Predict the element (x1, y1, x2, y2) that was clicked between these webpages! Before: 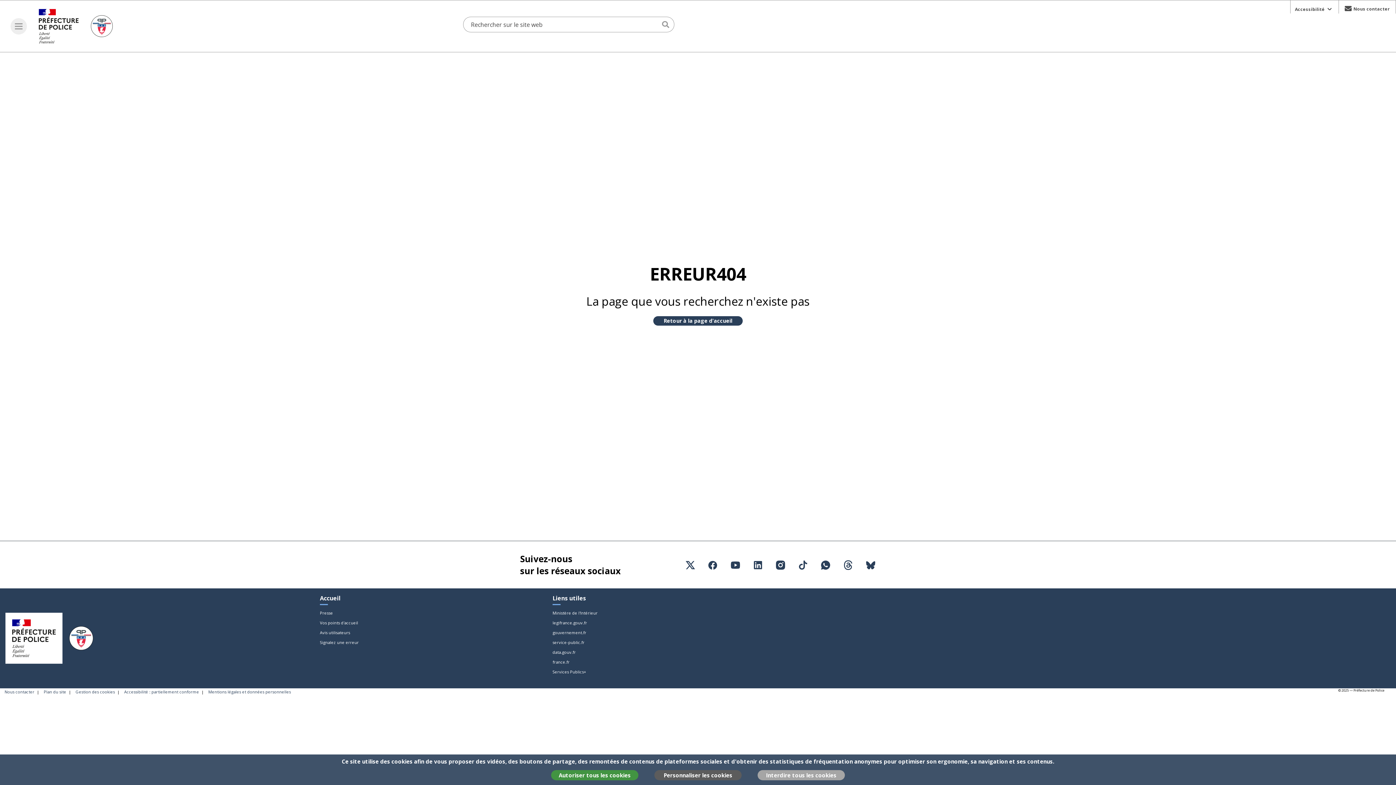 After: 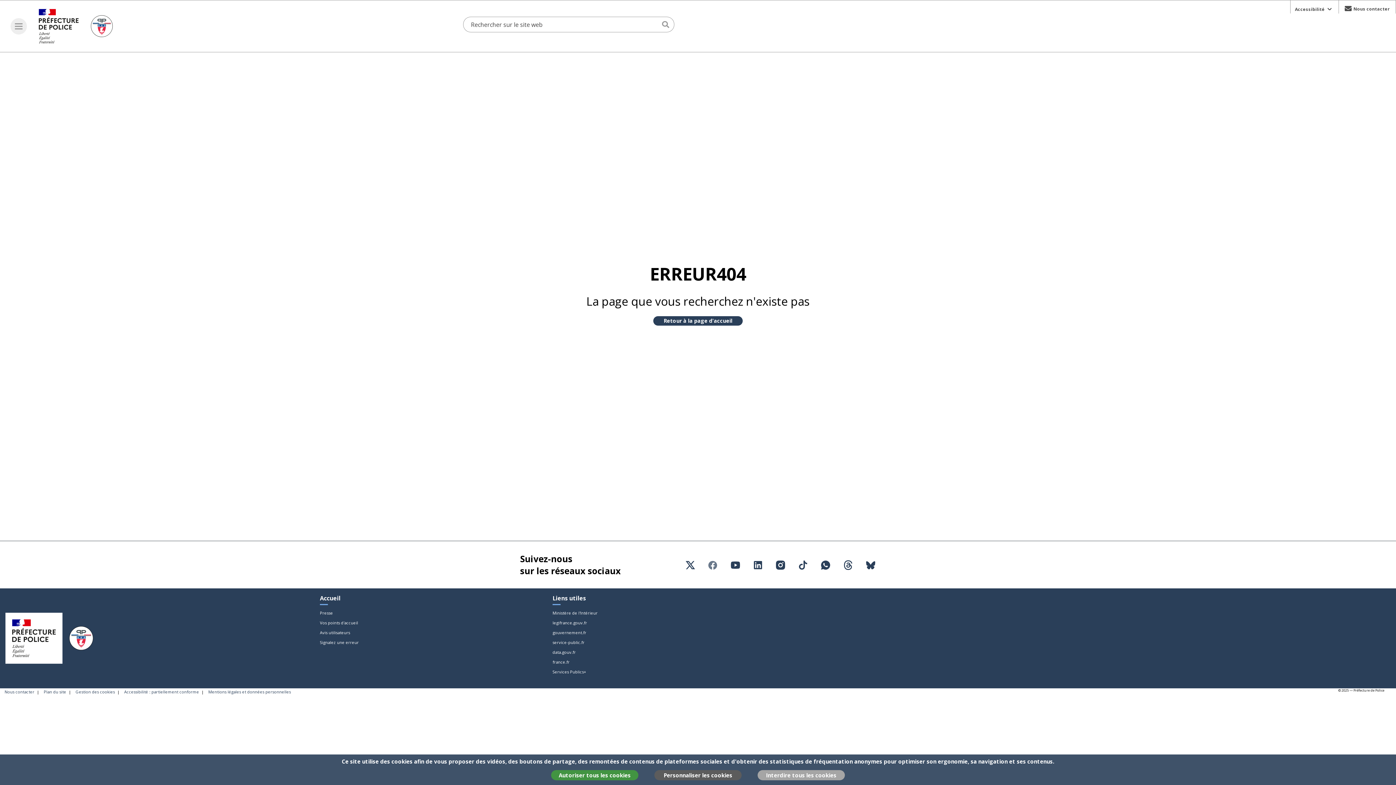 Action: bbox: (707, 559, 730, 570)